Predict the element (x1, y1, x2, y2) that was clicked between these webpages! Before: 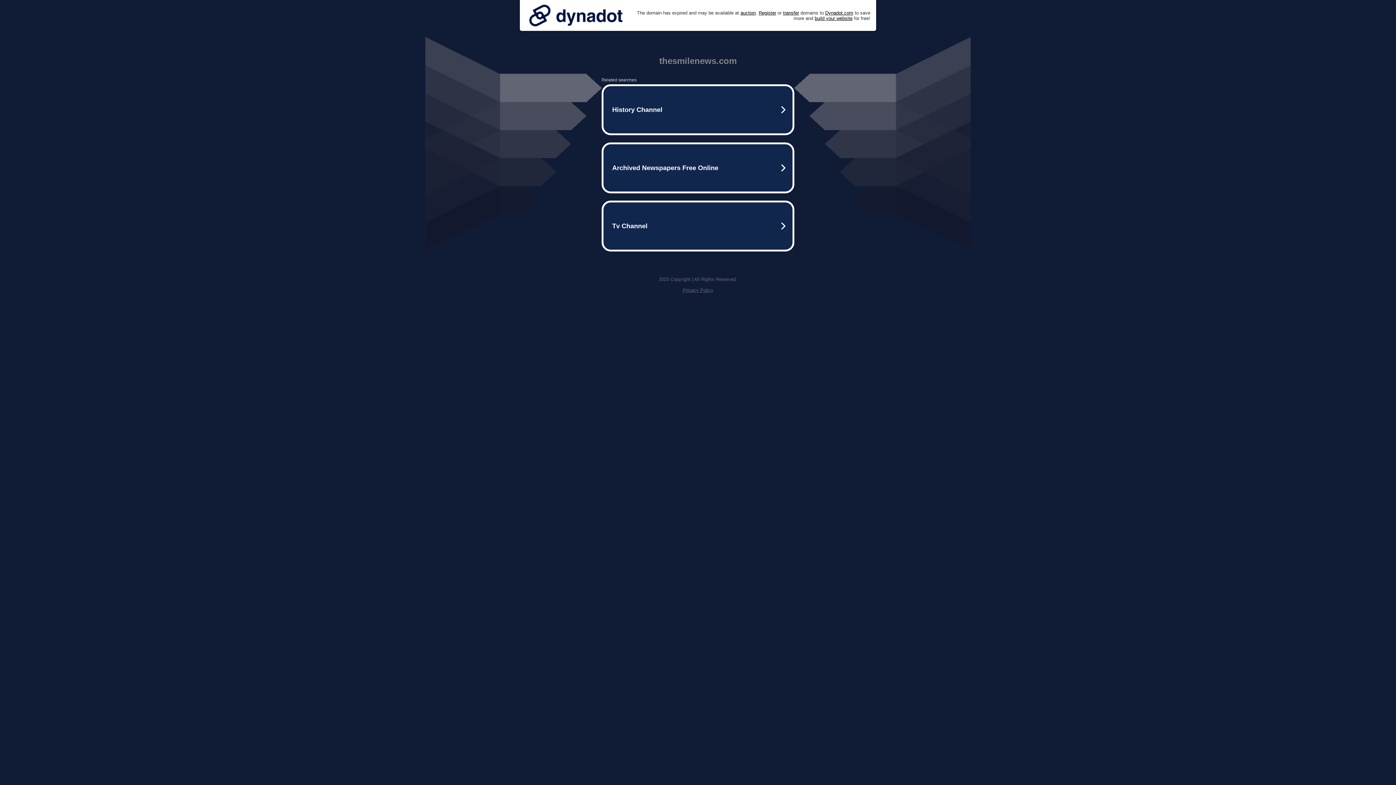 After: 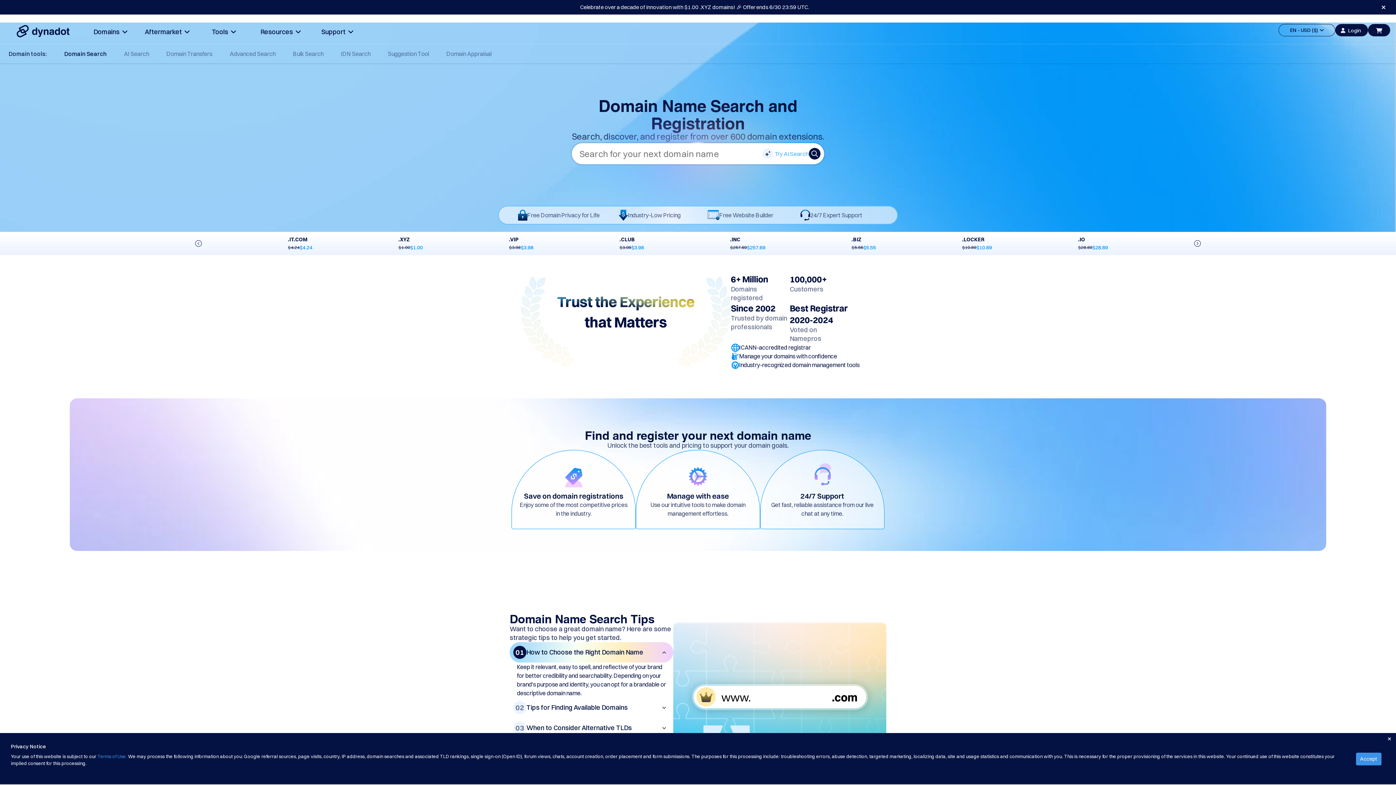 Action: bbox: (758, 10, 776, 15) label: Register